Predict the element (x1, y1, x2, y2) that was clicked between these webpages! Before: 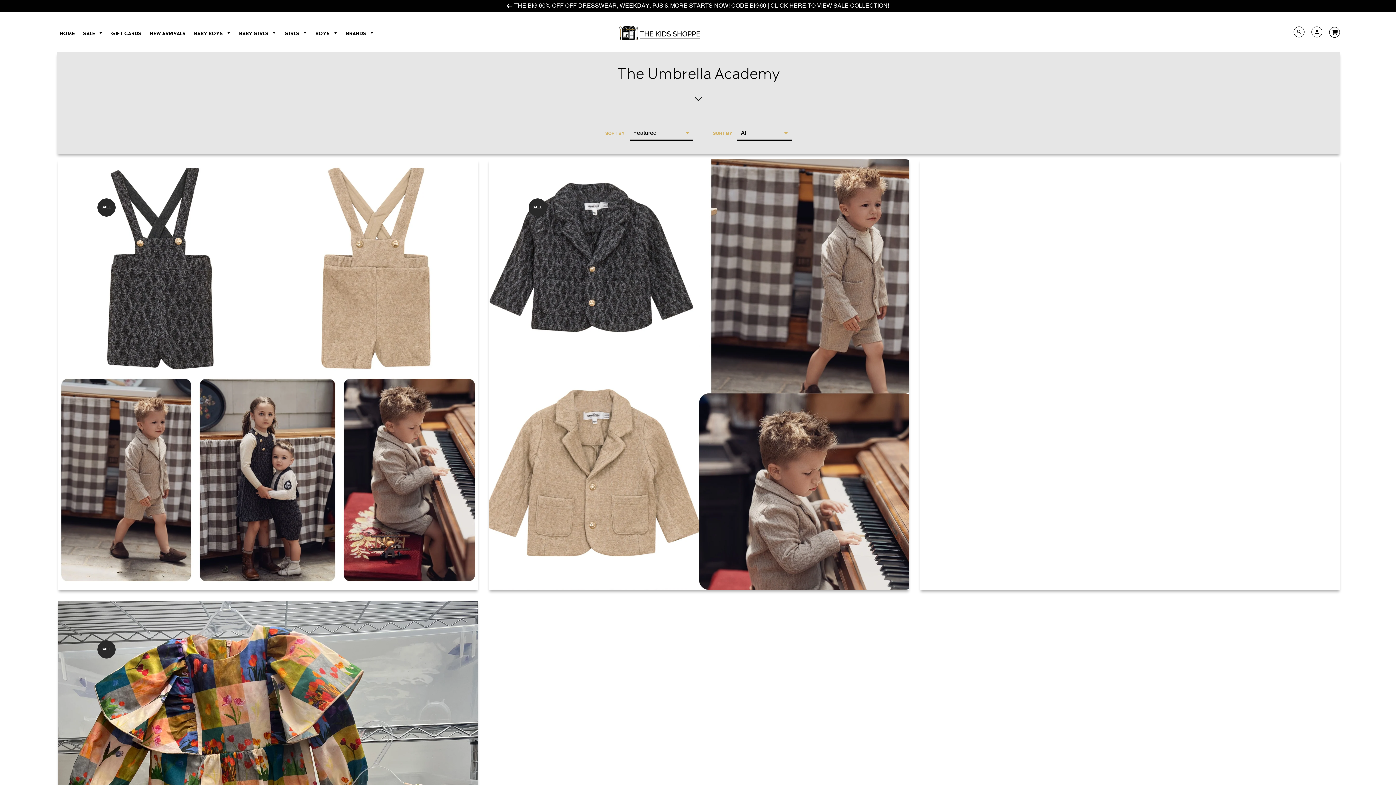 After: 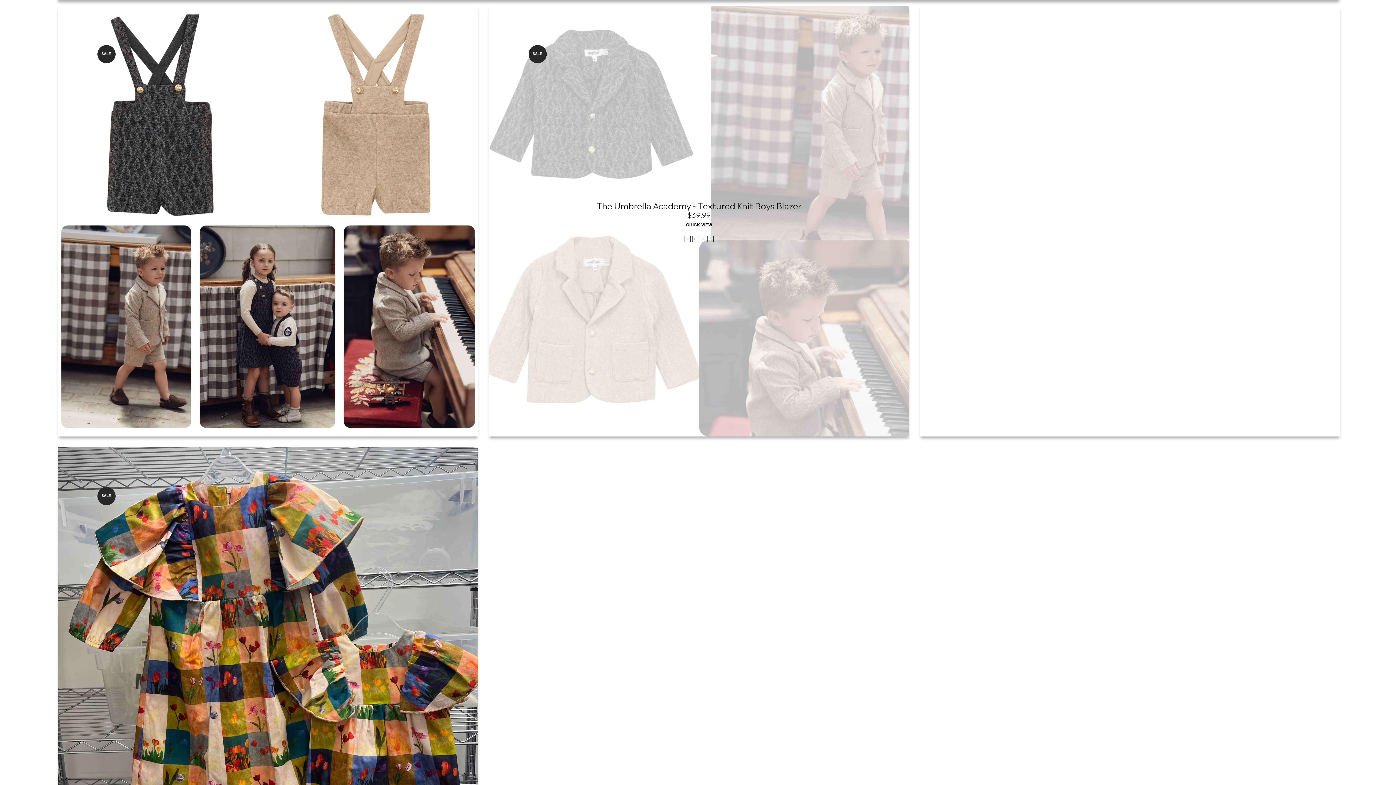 Action: bbox: (692, 99, 704, 106)